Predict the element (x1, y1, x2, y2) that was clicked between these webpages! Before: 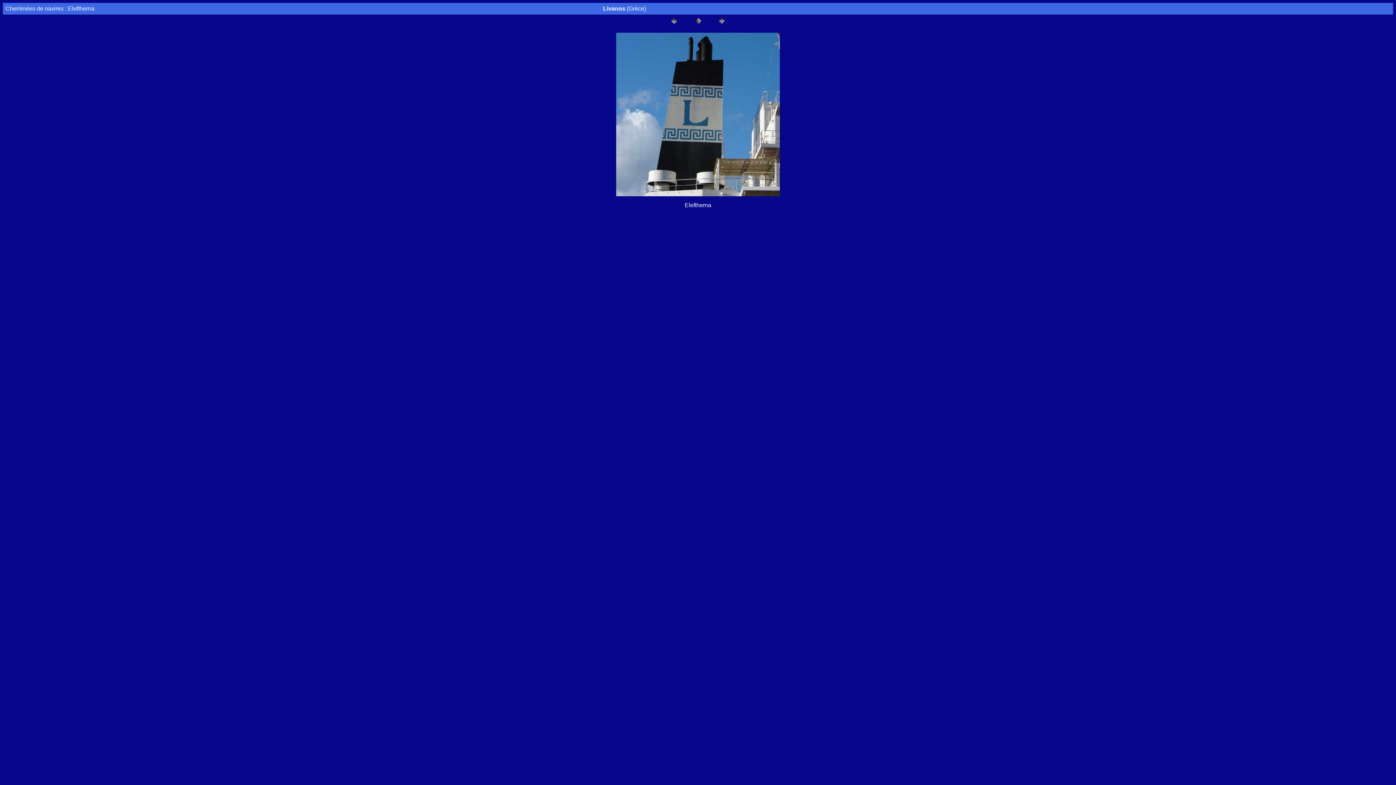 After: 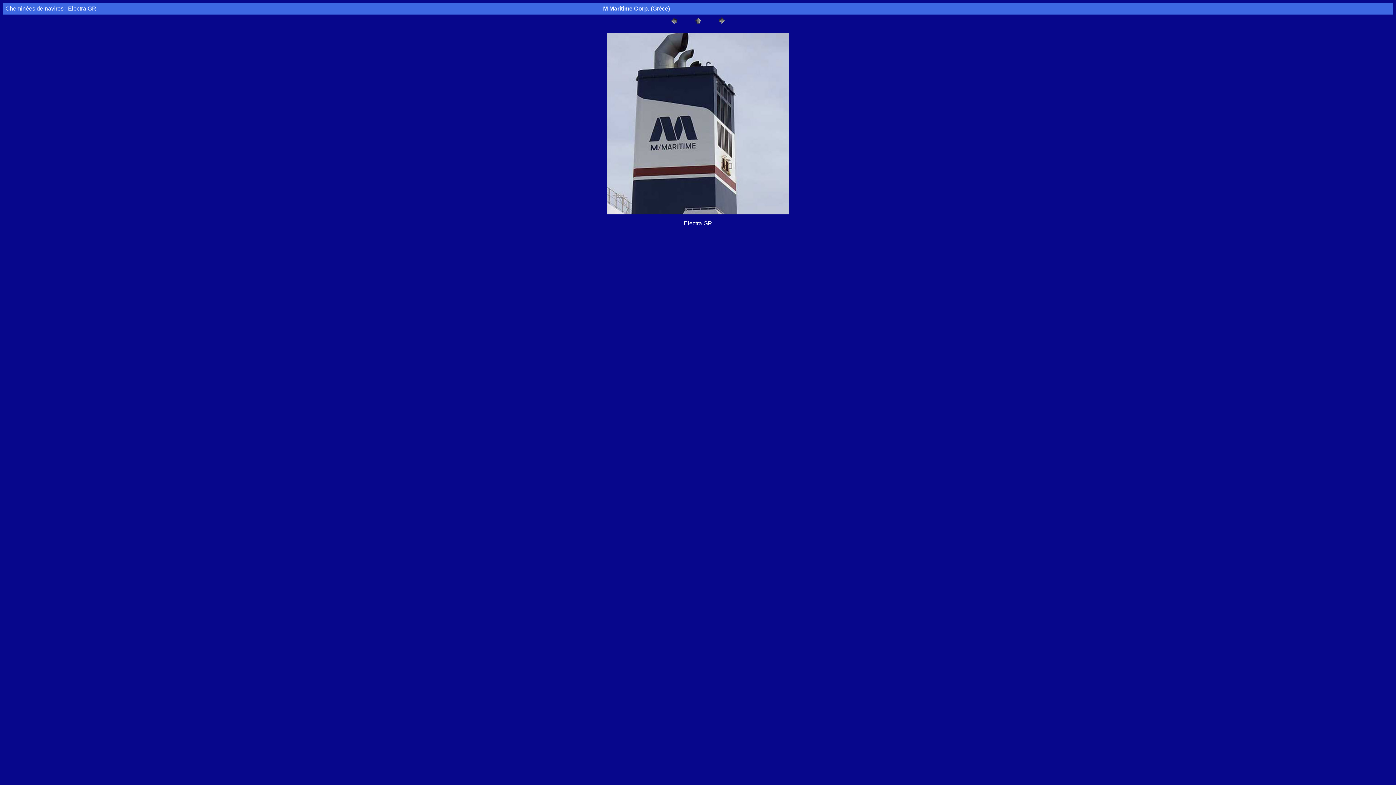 Action: bbox: (668, 21, 679, 27)